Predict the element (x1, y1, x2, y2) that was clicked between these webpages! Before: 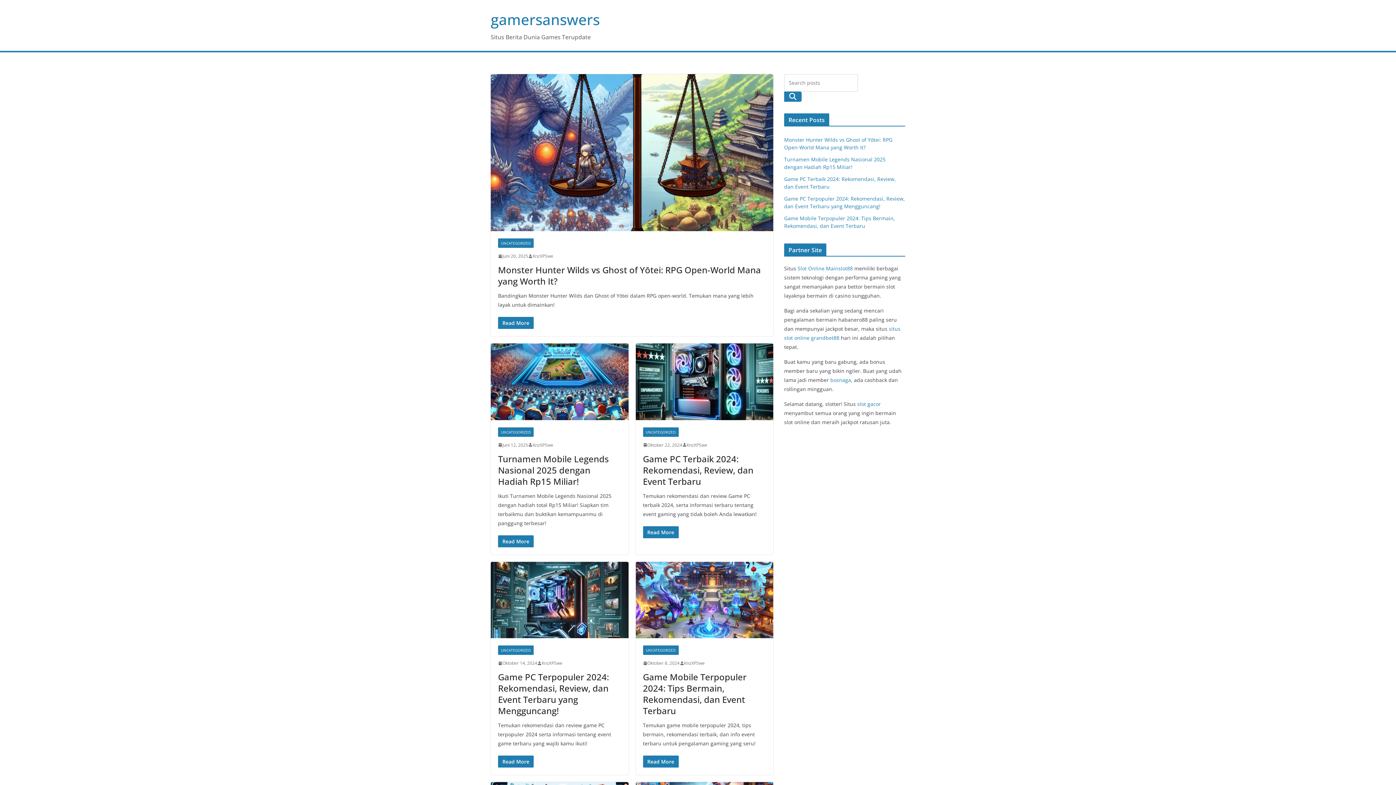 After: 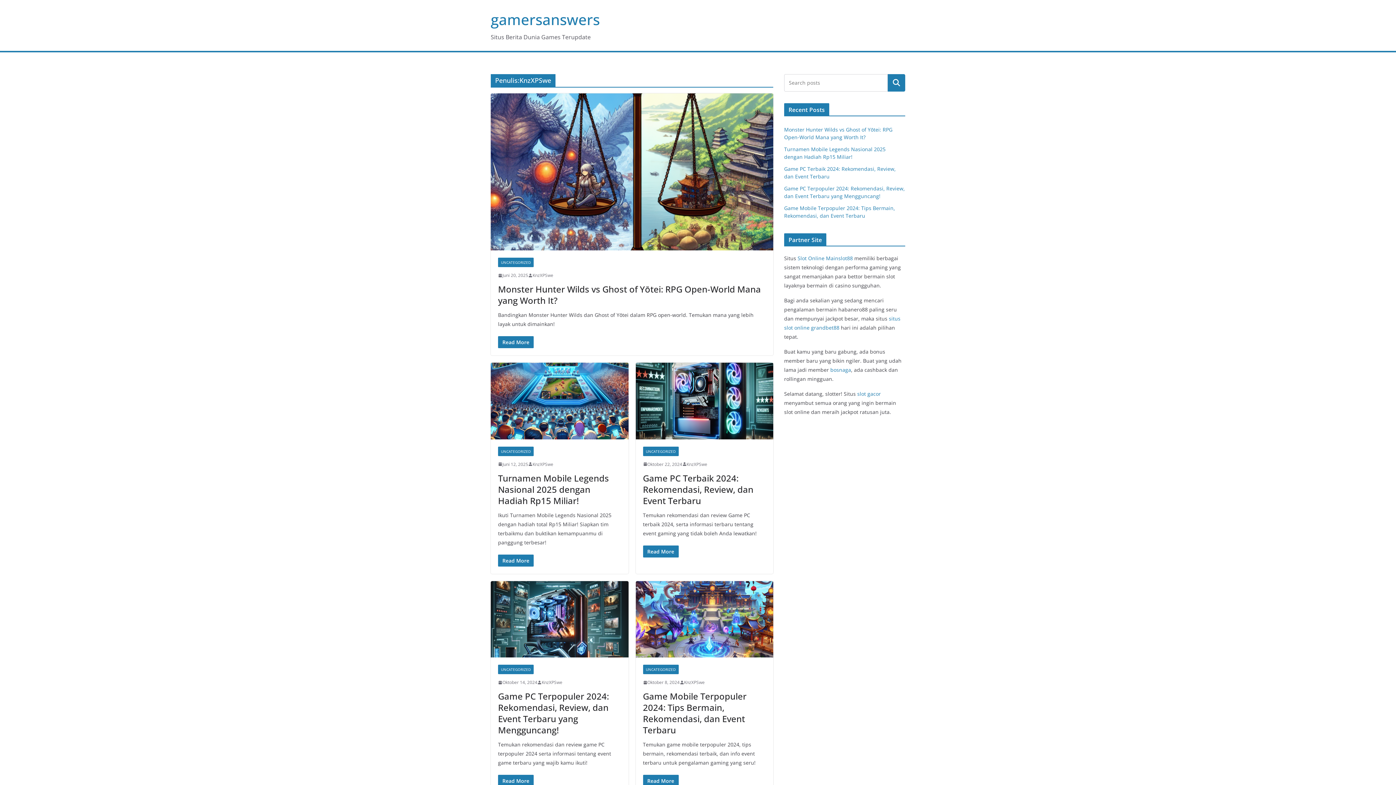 Action: label: KnzXPSwe bbox: (686, 441, 707, 448)